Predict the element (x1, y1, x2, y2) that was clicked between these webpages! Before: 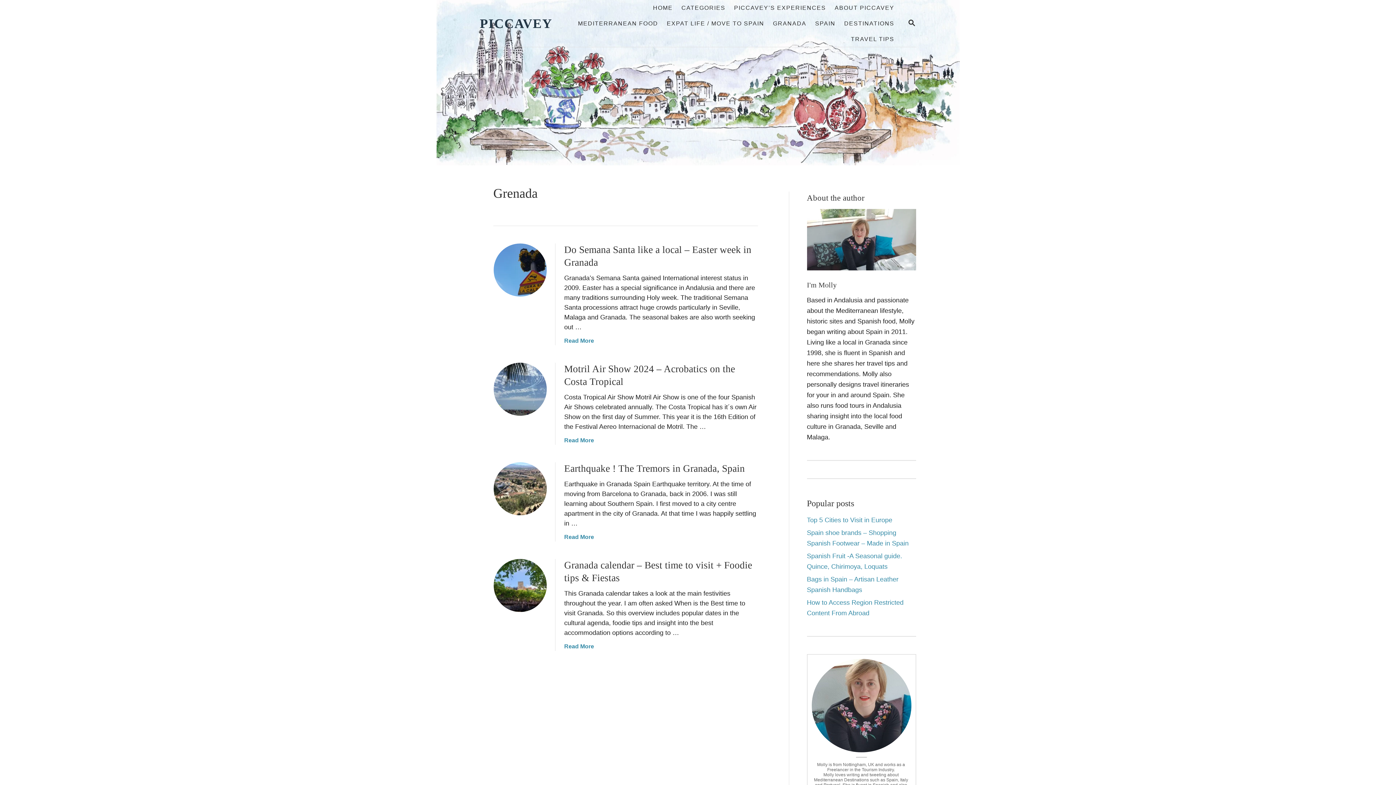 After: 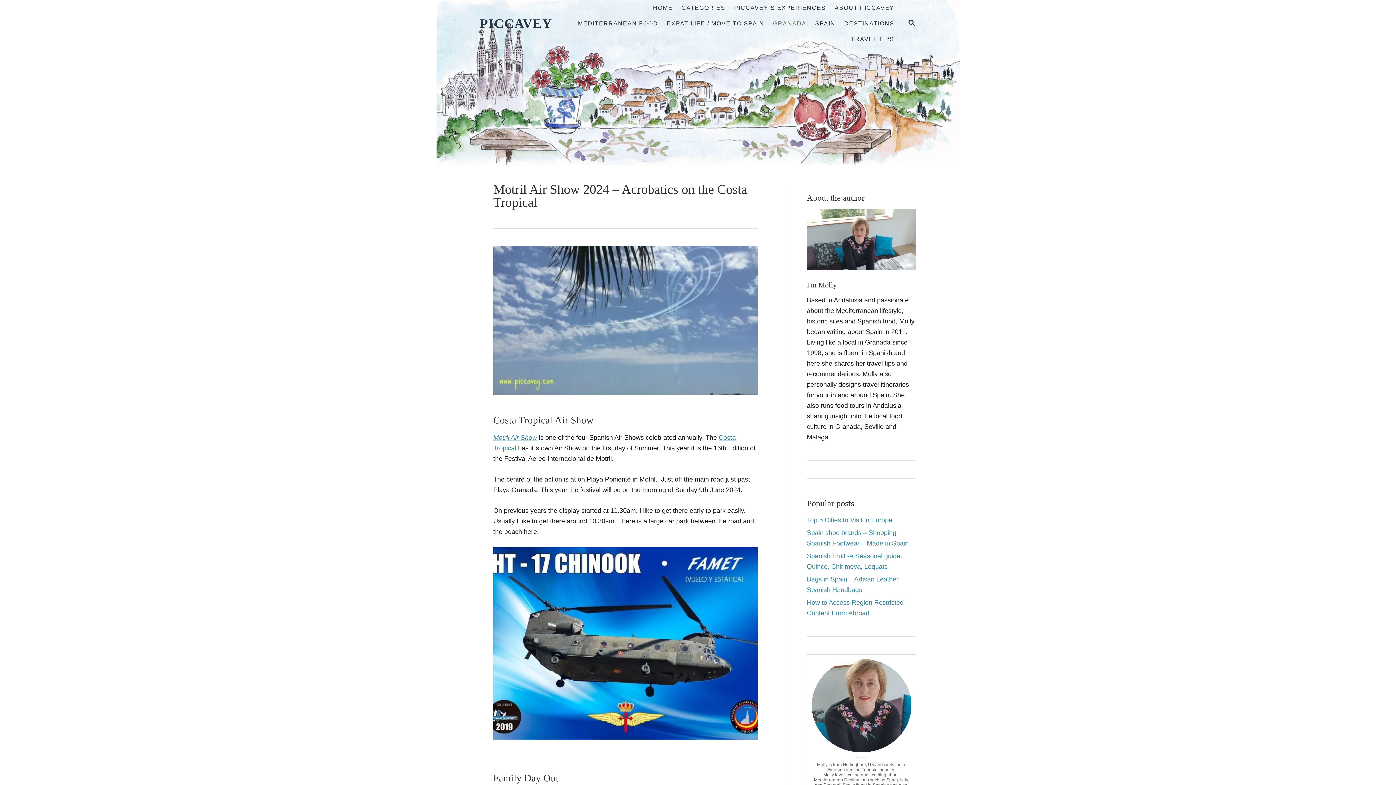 Action: bbox: (493, 362, 546, 416)